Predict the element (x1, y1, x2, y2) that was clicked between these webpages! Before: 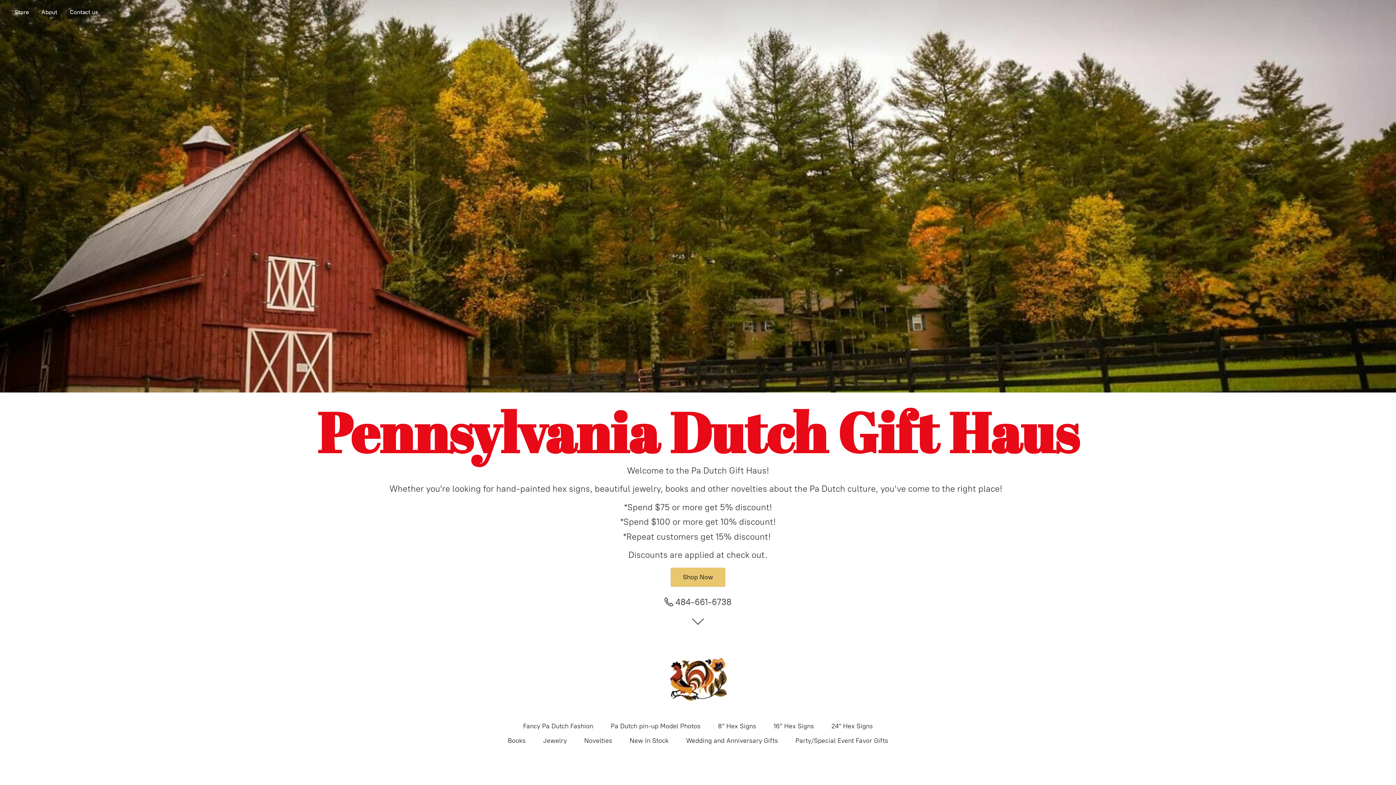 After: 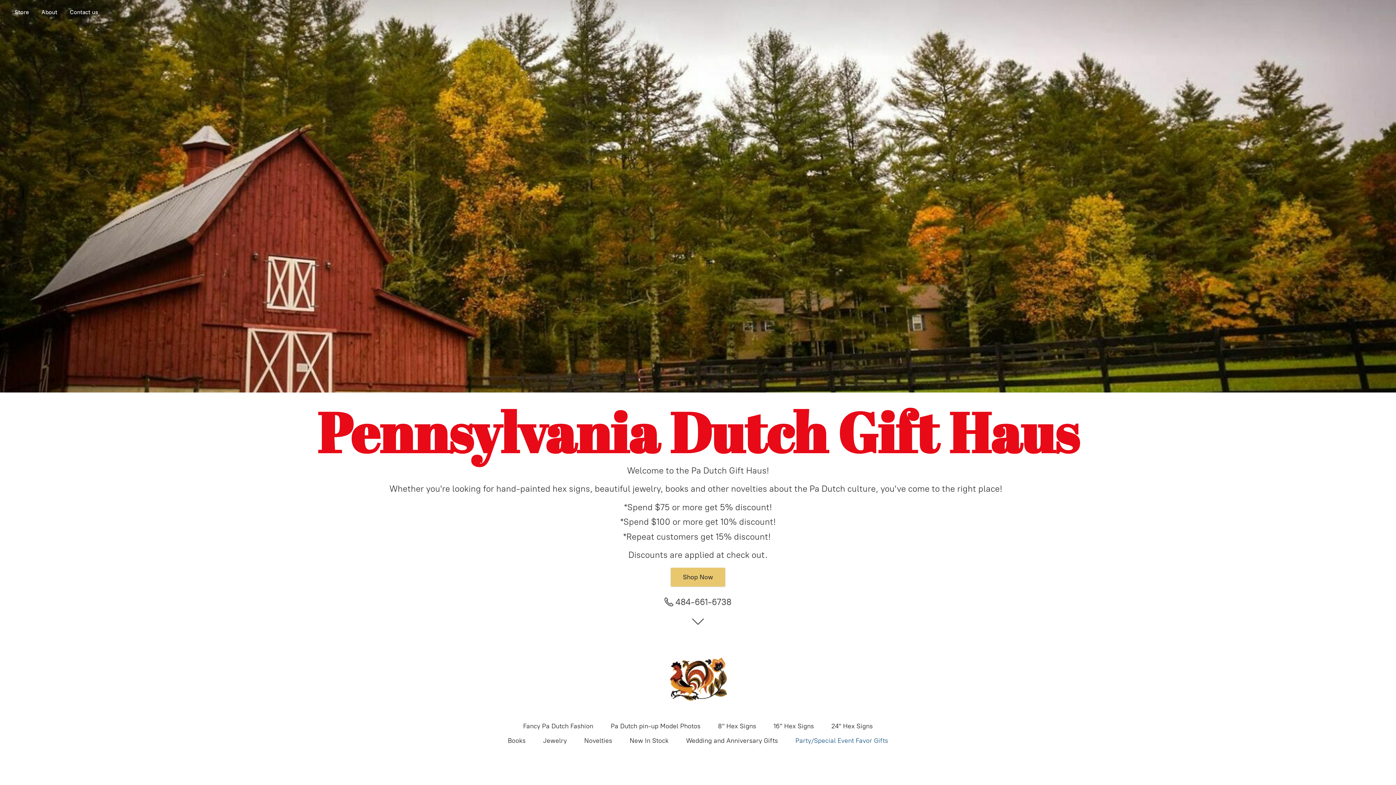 Action: bbox: (795, 735, 888, 747) label: Party/Special Event Favor Gifts